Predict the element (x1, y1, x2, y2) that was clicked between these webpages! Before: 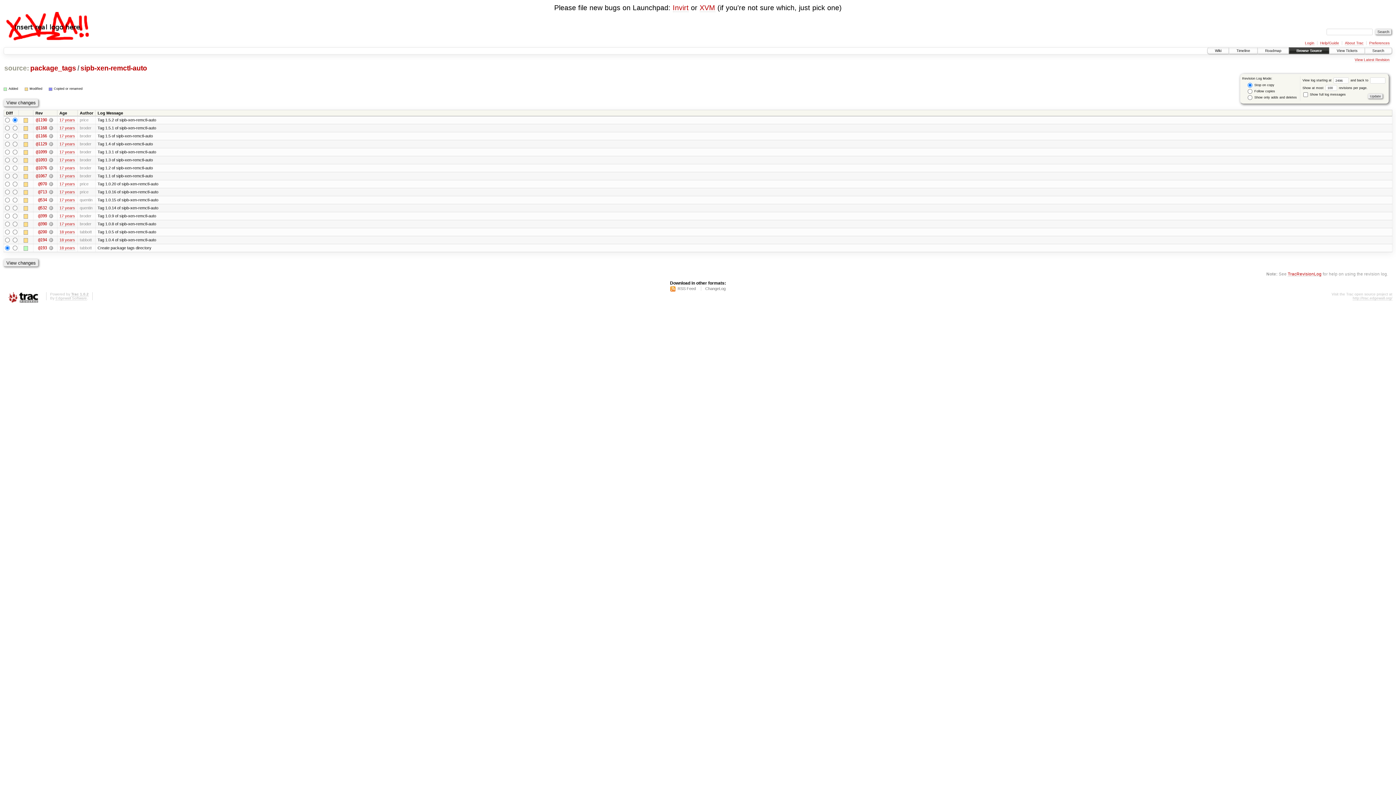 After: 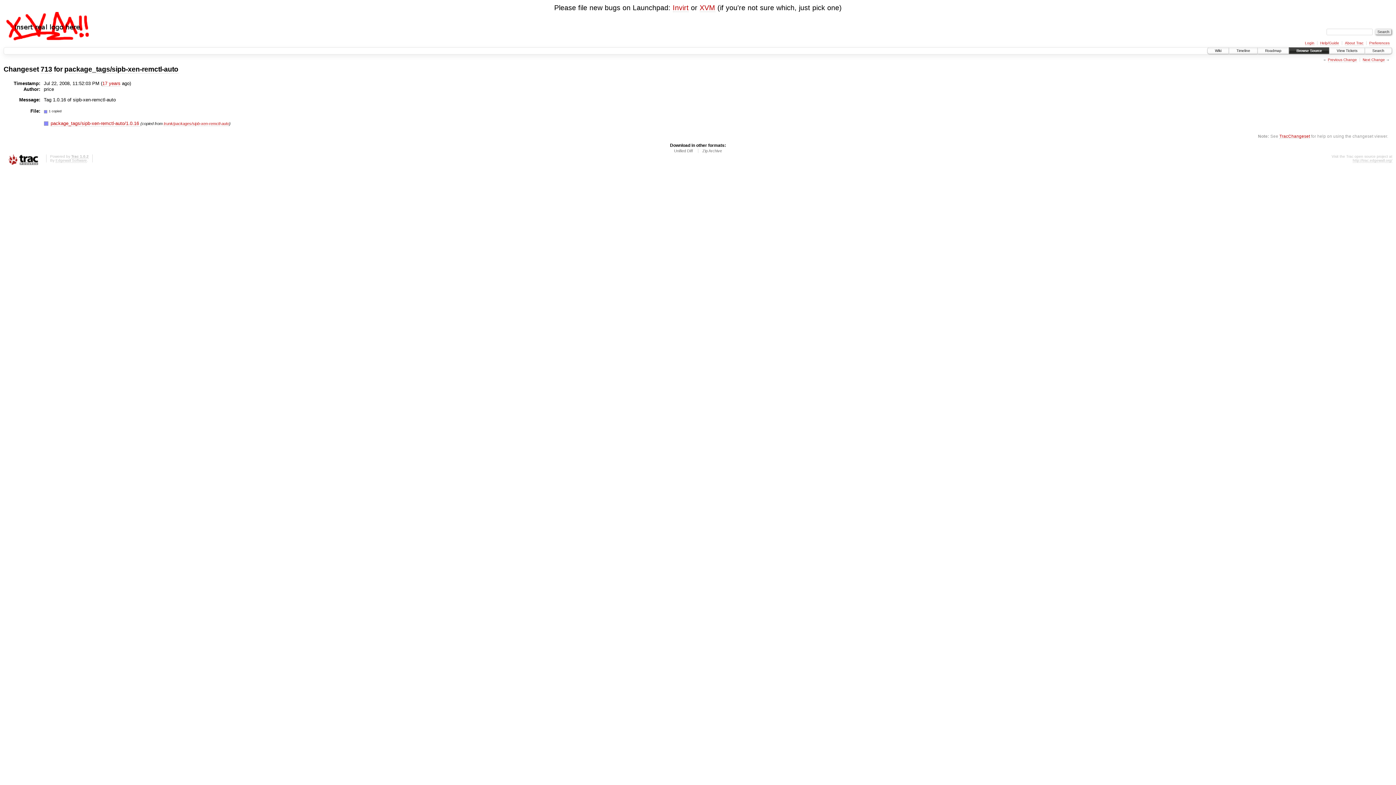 Action: bbox: (49, 189, 53, 194) label:  